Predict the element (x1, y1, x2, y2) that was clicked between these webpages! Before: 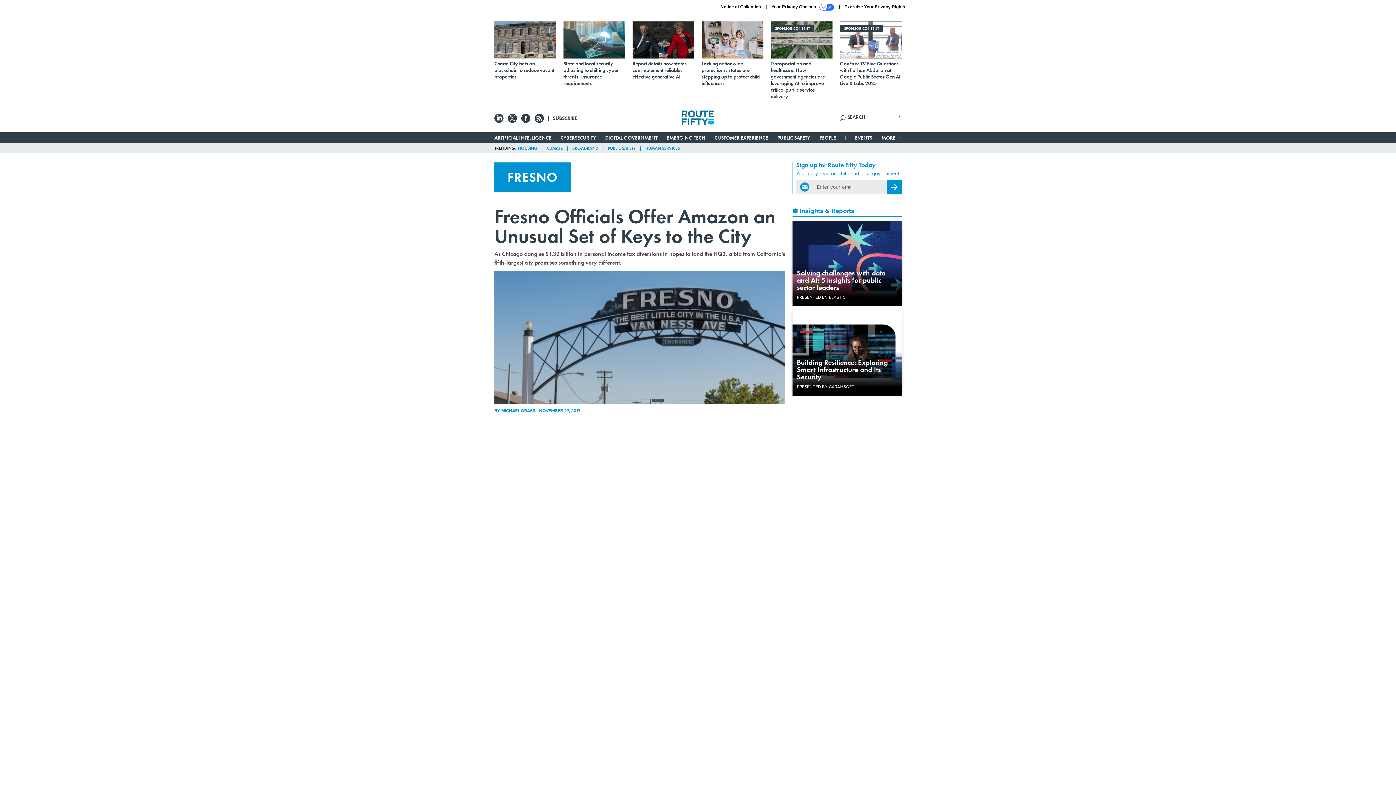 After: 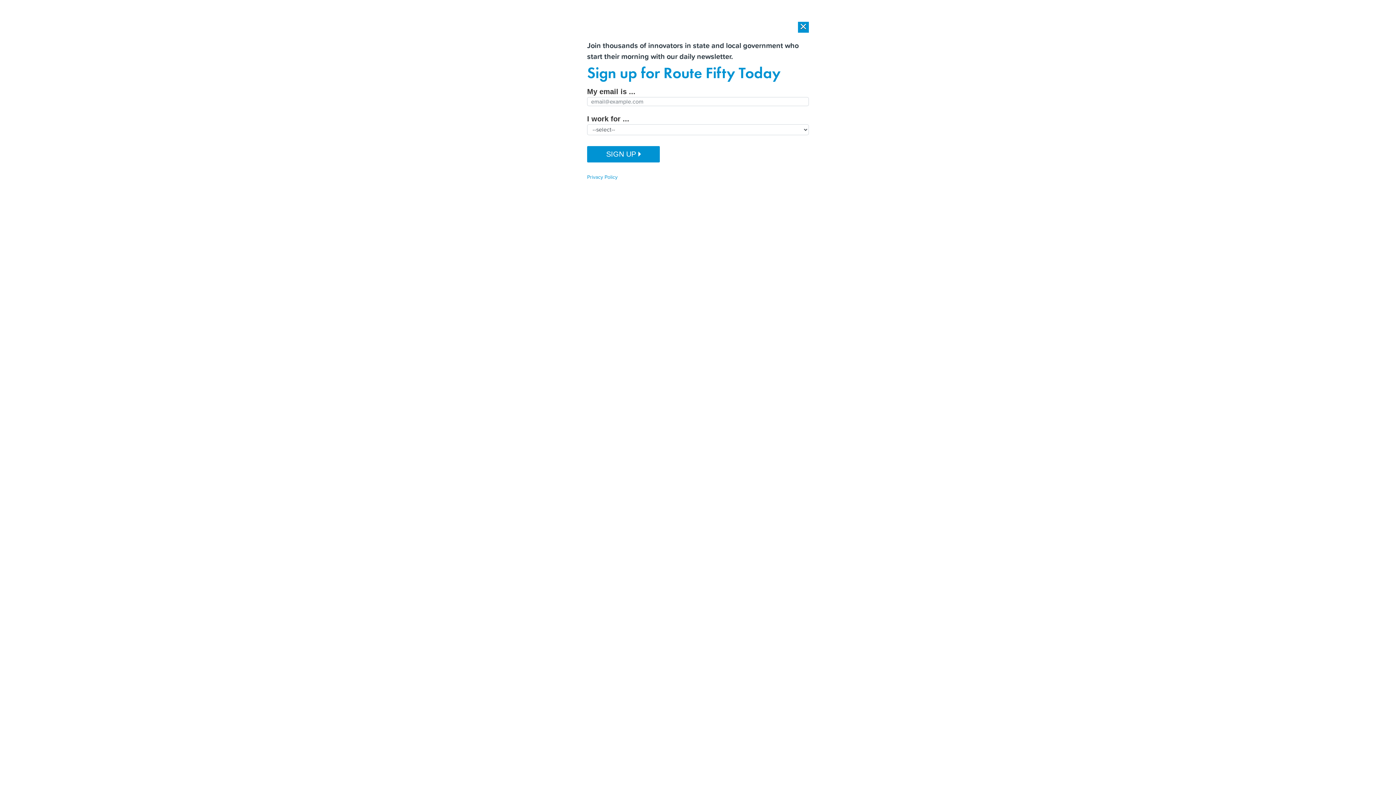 Action: label: CUSTOMER EXPERIENCE bbox: (714, 134, 768, 141)